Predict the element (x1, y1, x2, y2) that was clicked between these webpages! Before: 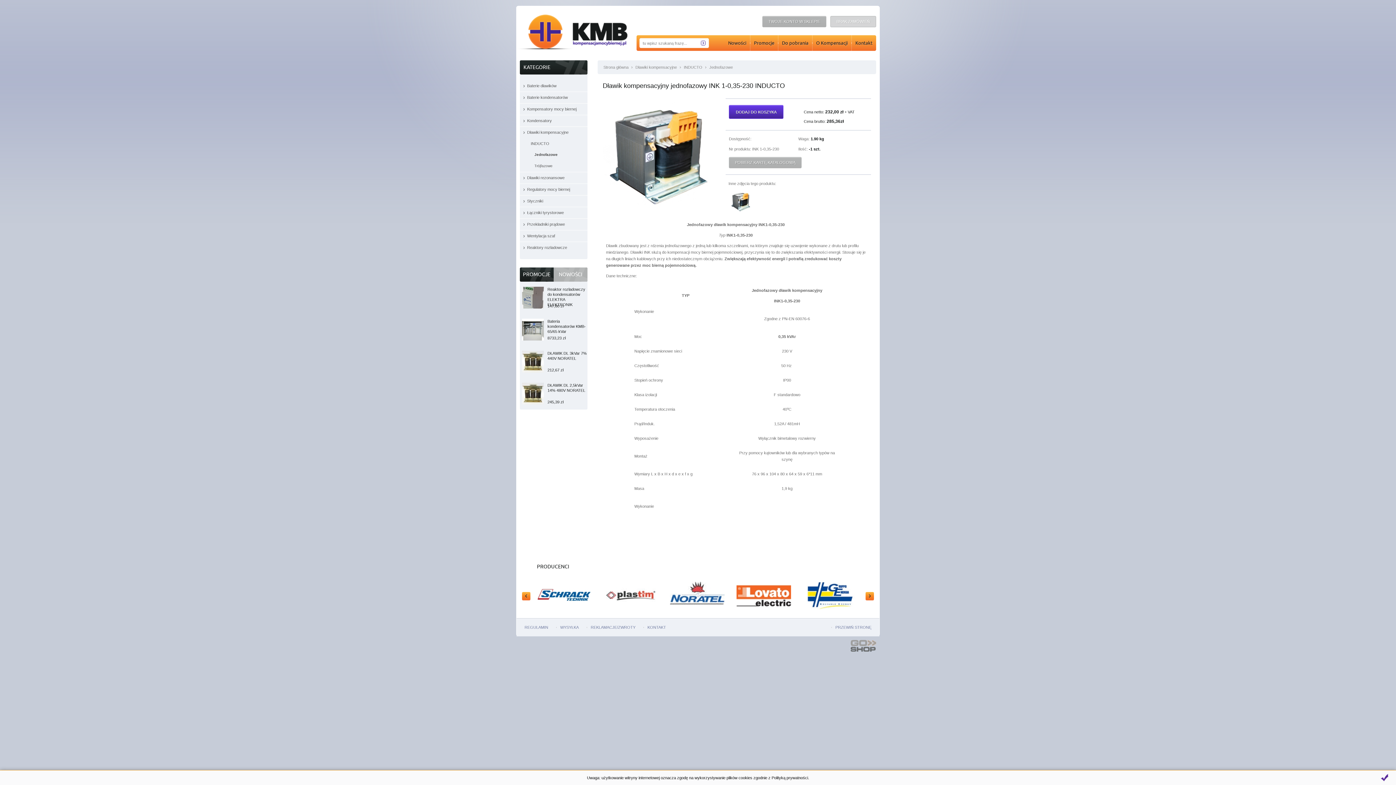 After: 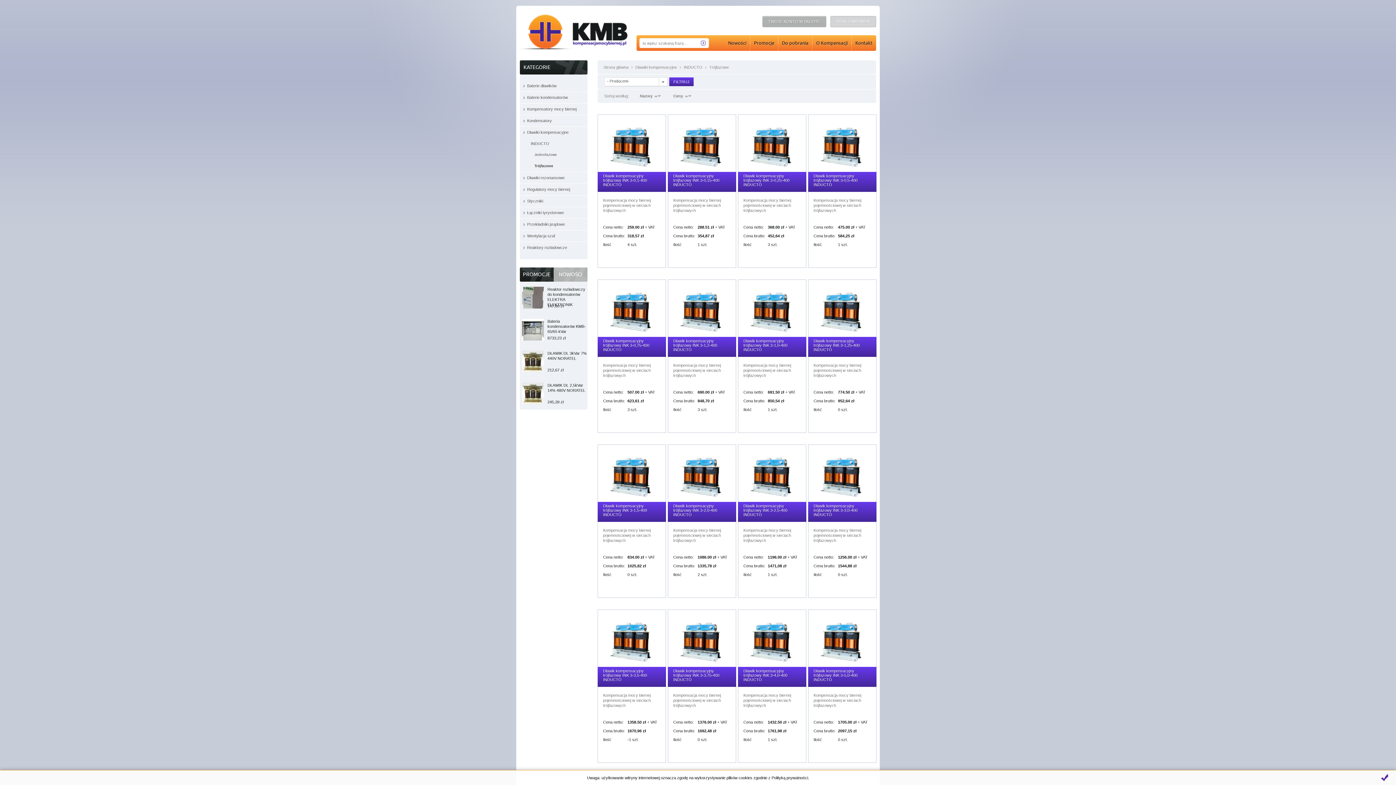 Action: bbox: (523, 162, 584, 170) label: Trójfazowe